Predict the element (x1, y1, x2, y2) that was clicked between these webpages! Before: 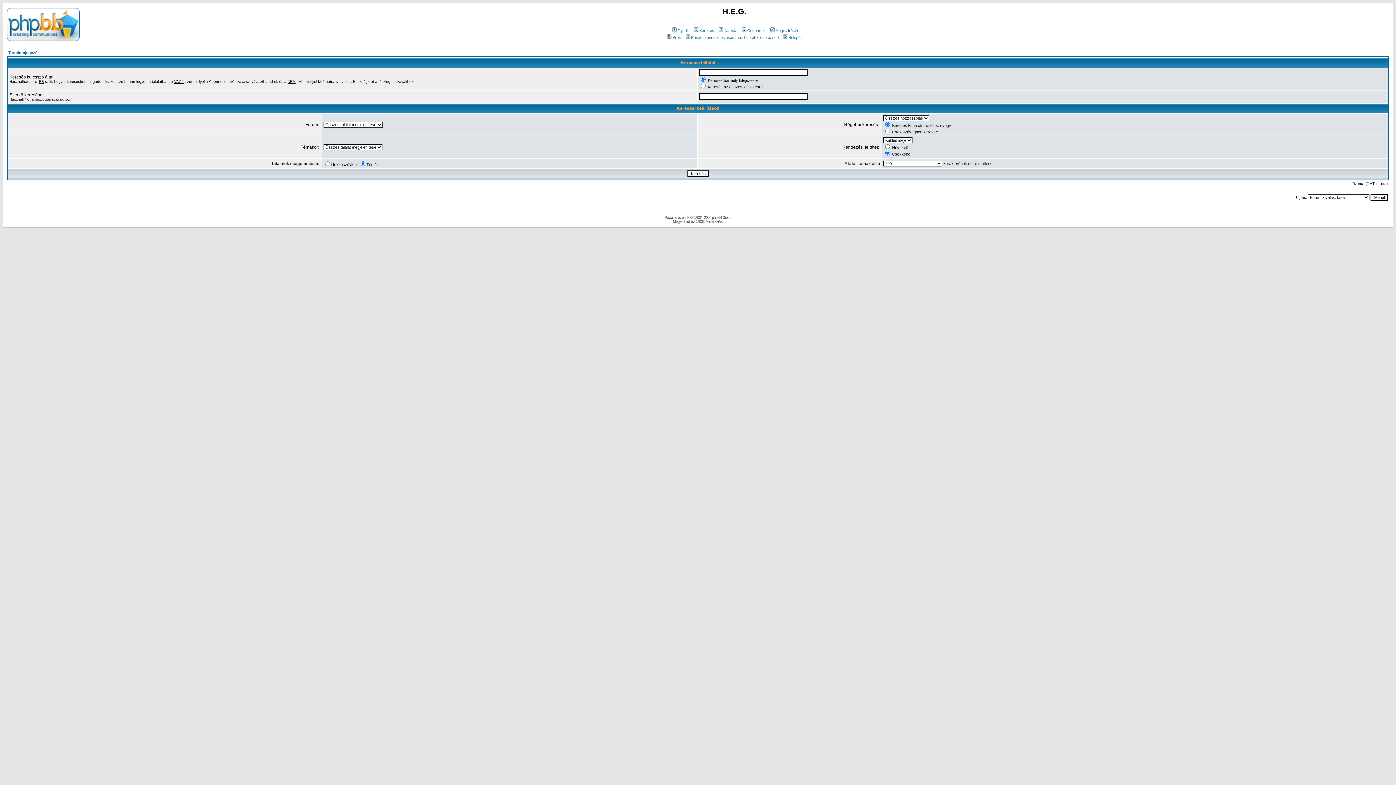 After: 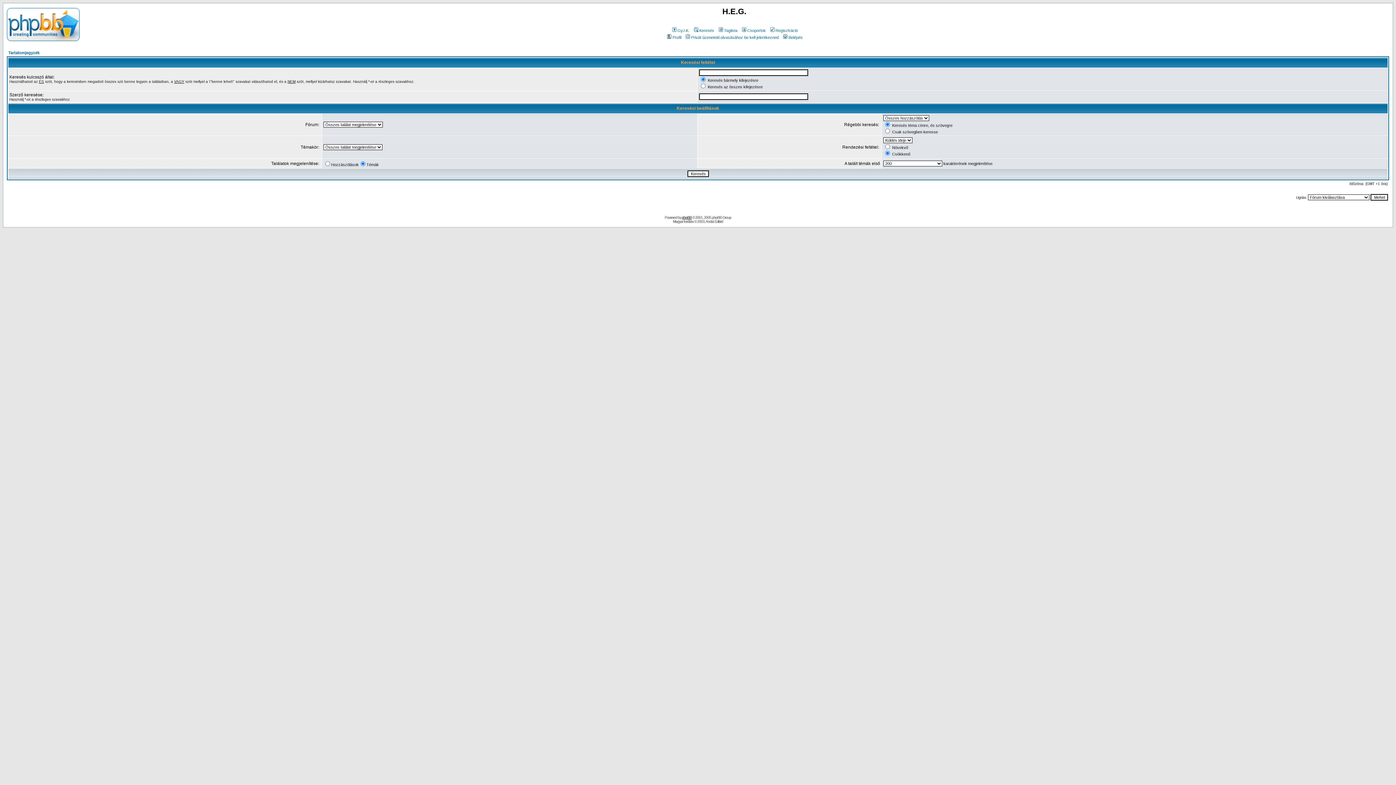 Action: bbox: (682, 215, 691, 219) label: phpBB